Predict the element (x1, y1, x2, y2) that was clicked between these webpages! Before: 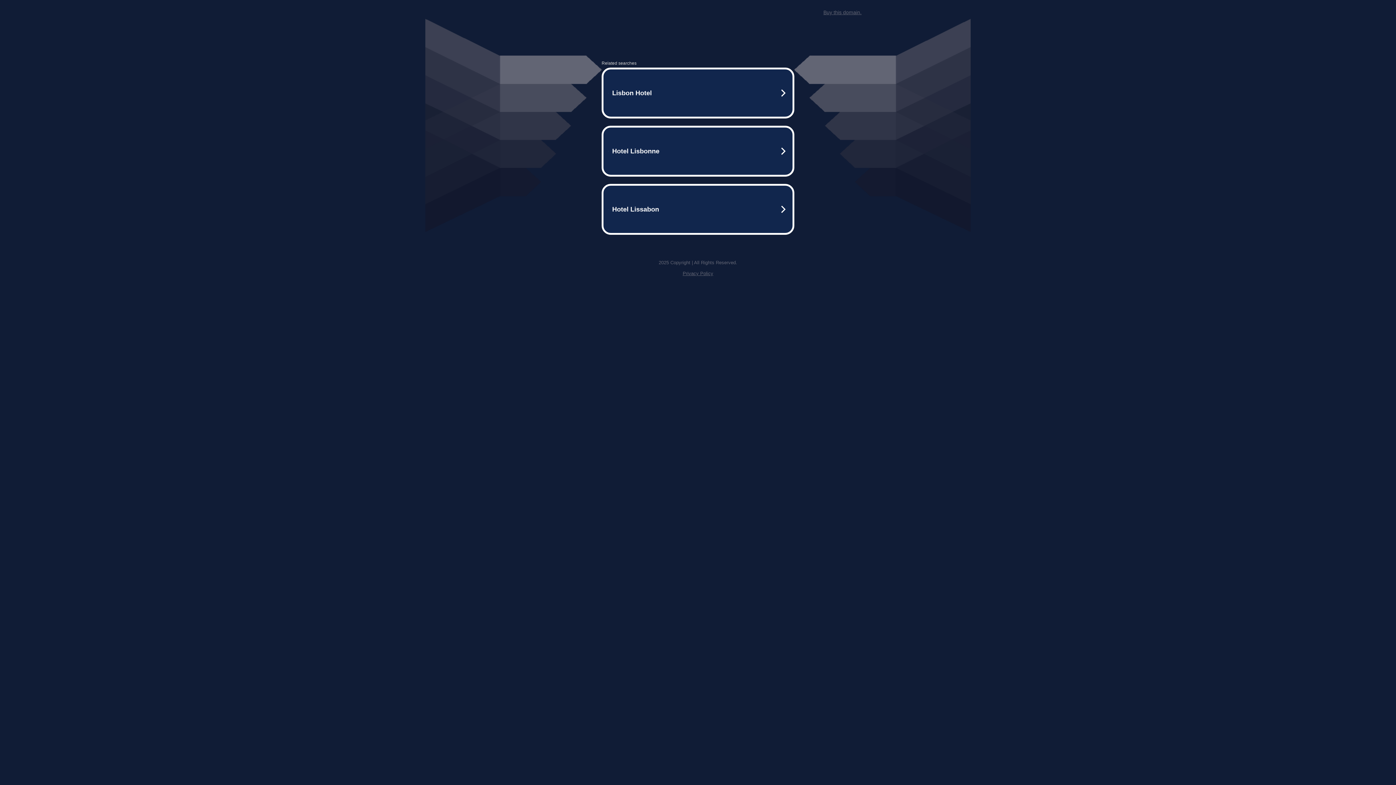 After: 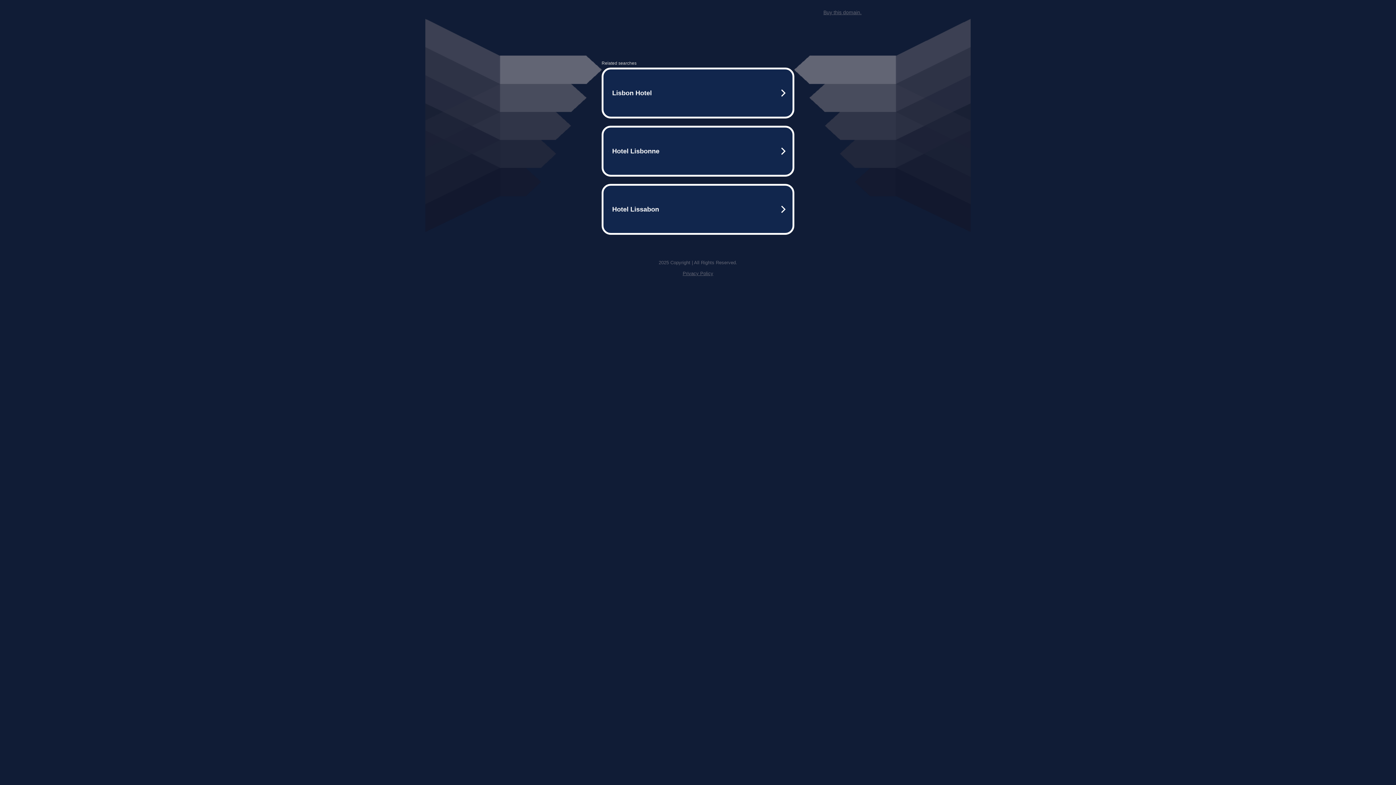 Action: label: Privacy Policy bbox: (682, 270, 713, 276)